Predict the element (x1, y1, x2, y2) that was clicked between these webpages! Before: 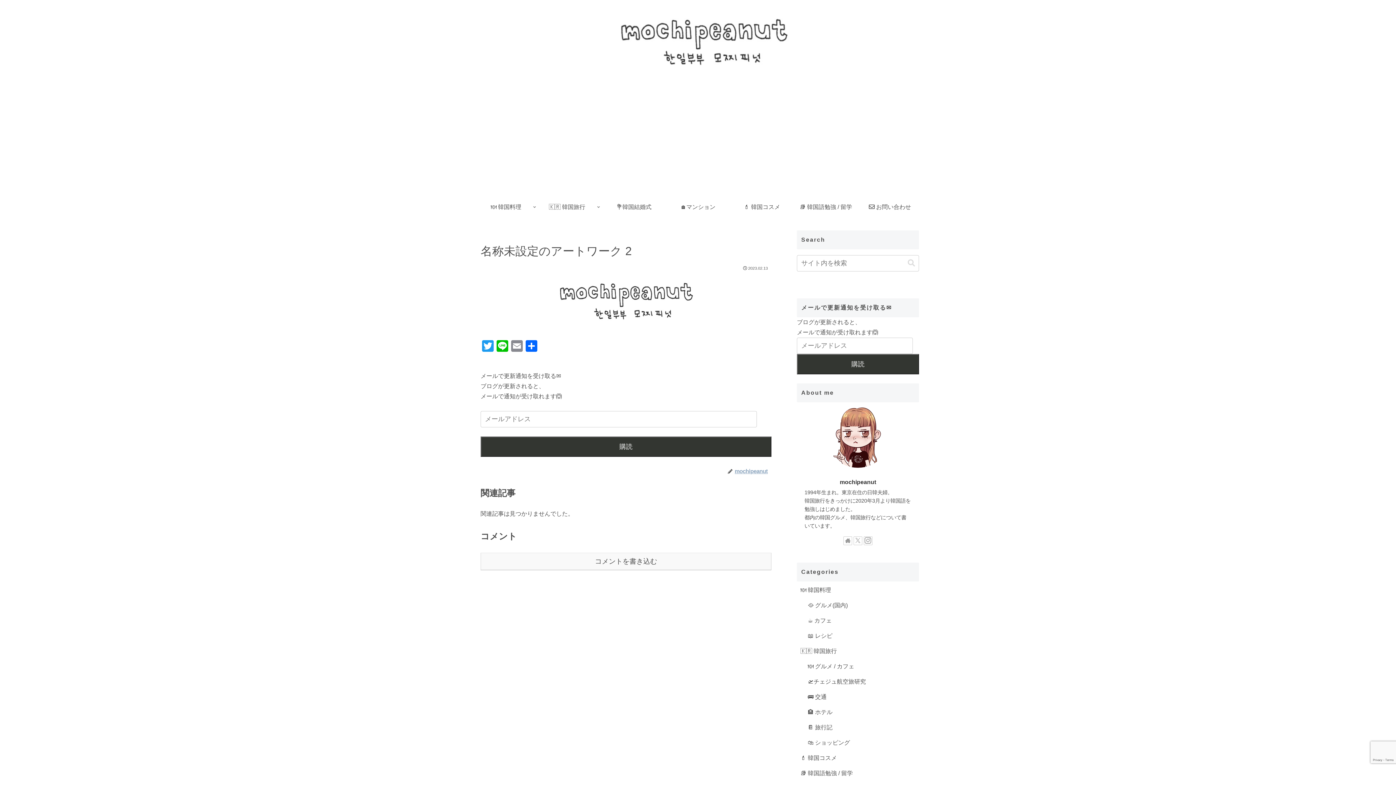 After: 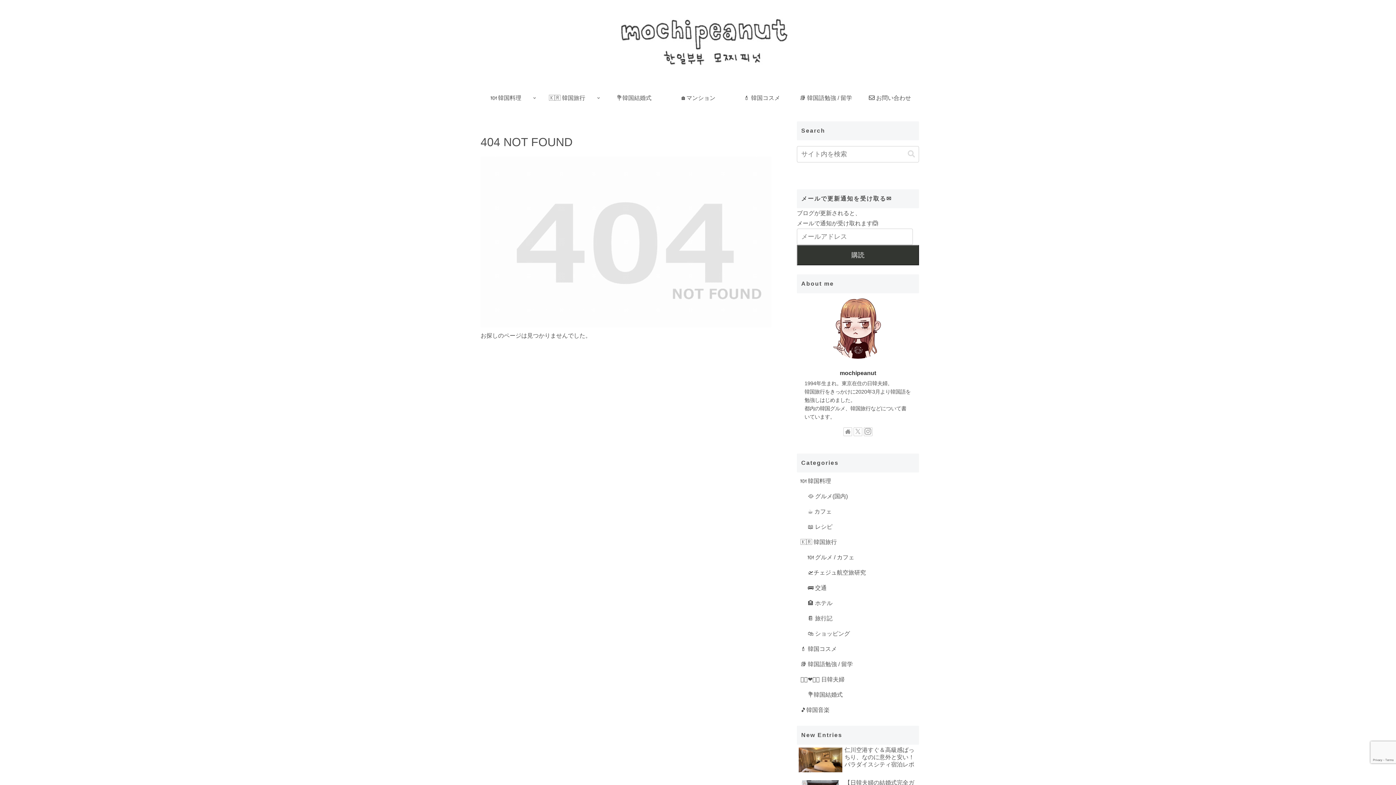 Action: label: mochipeanut bbox: (734, 469, 771, 474)